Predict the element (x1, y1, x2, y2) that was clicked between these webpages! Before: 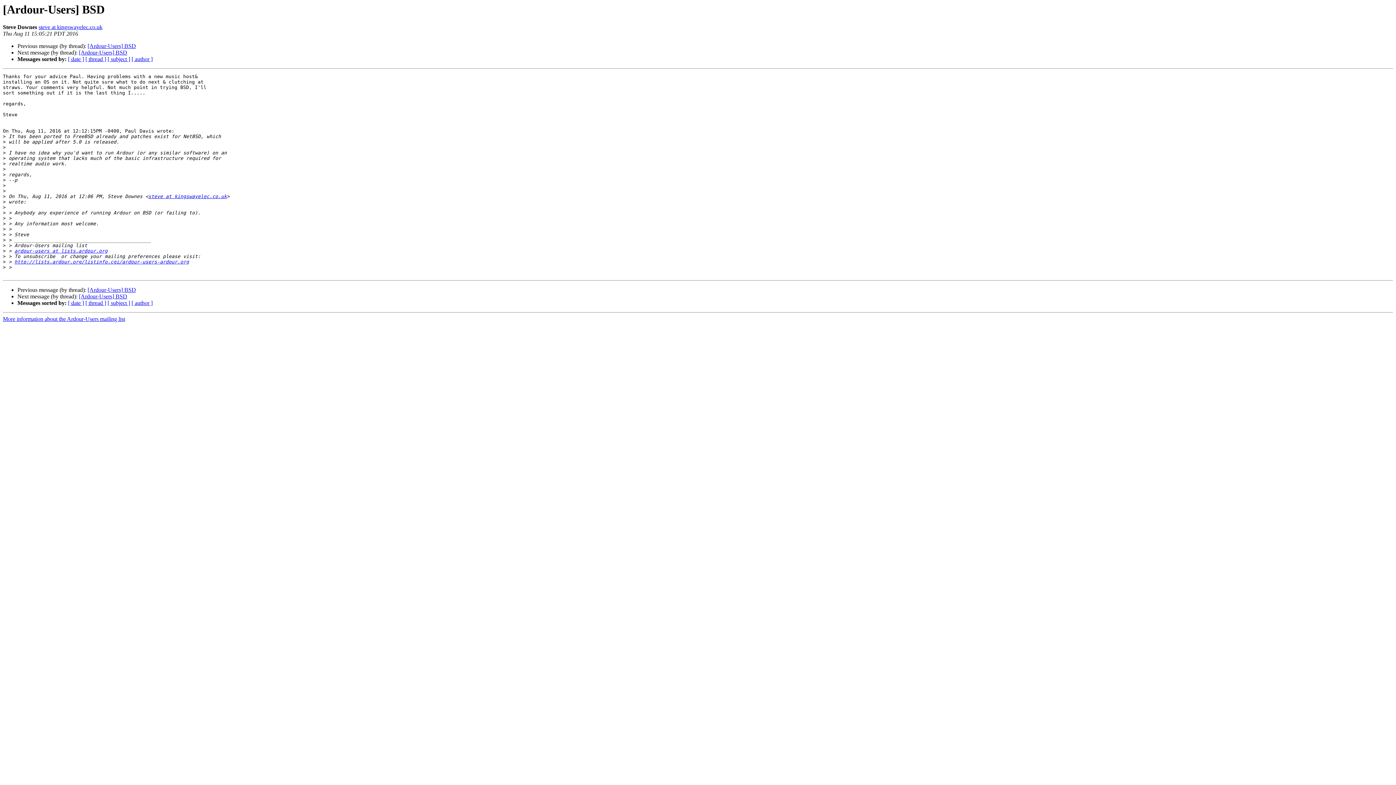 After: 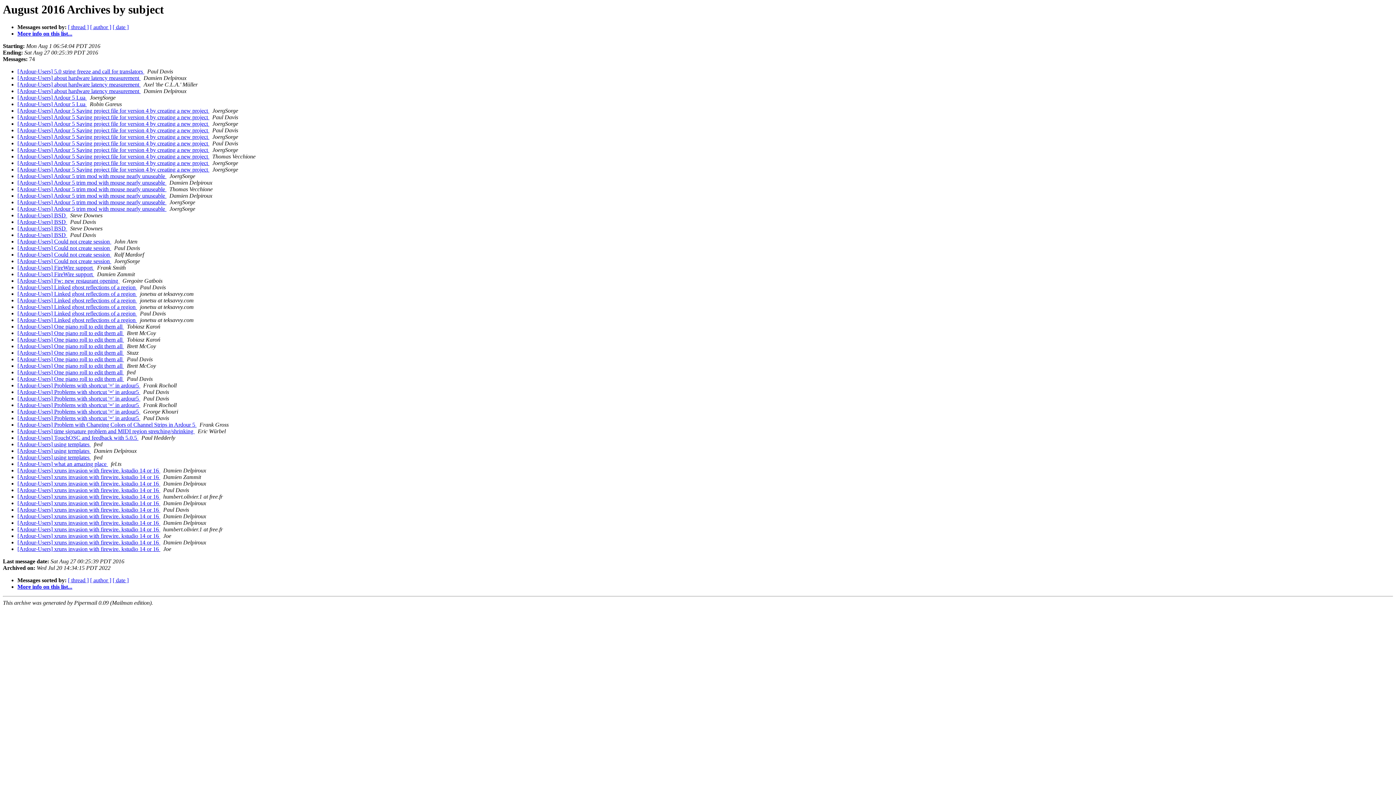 Action: bbox: (107, 300, 130, 306) label: [ subject ]